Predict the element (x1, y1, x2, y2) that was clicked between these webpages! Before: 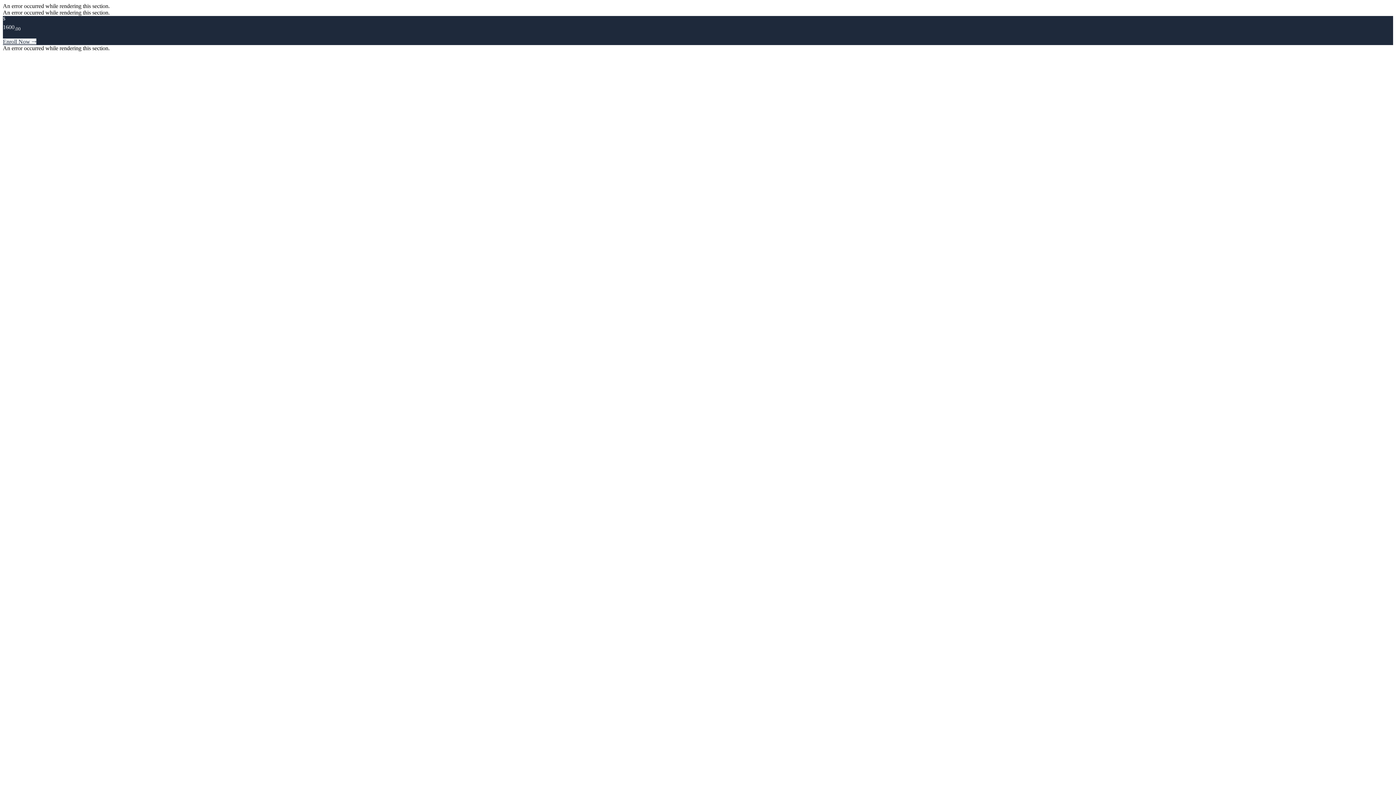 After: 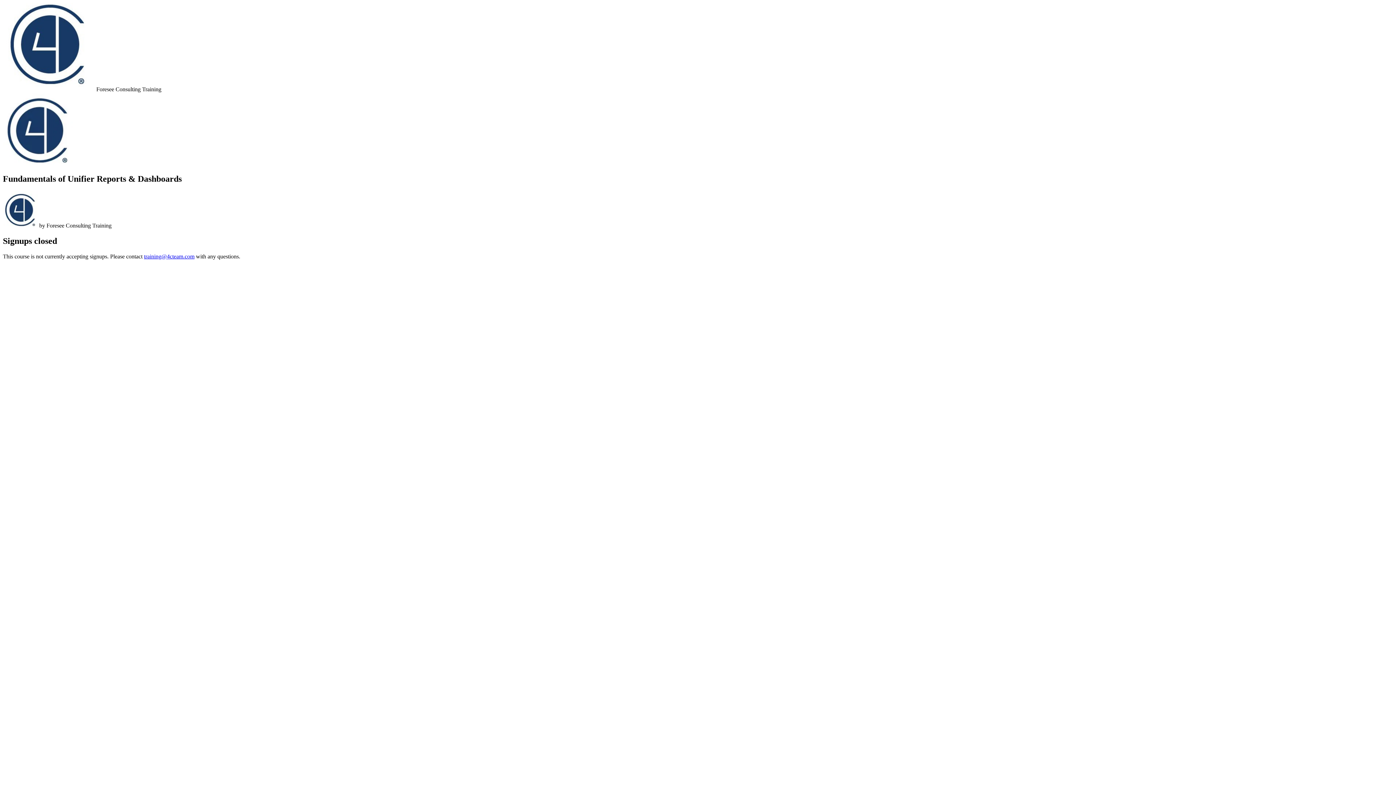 Action: label: Enroll Now ⤑ bbox: (2, 38, 36, 44)